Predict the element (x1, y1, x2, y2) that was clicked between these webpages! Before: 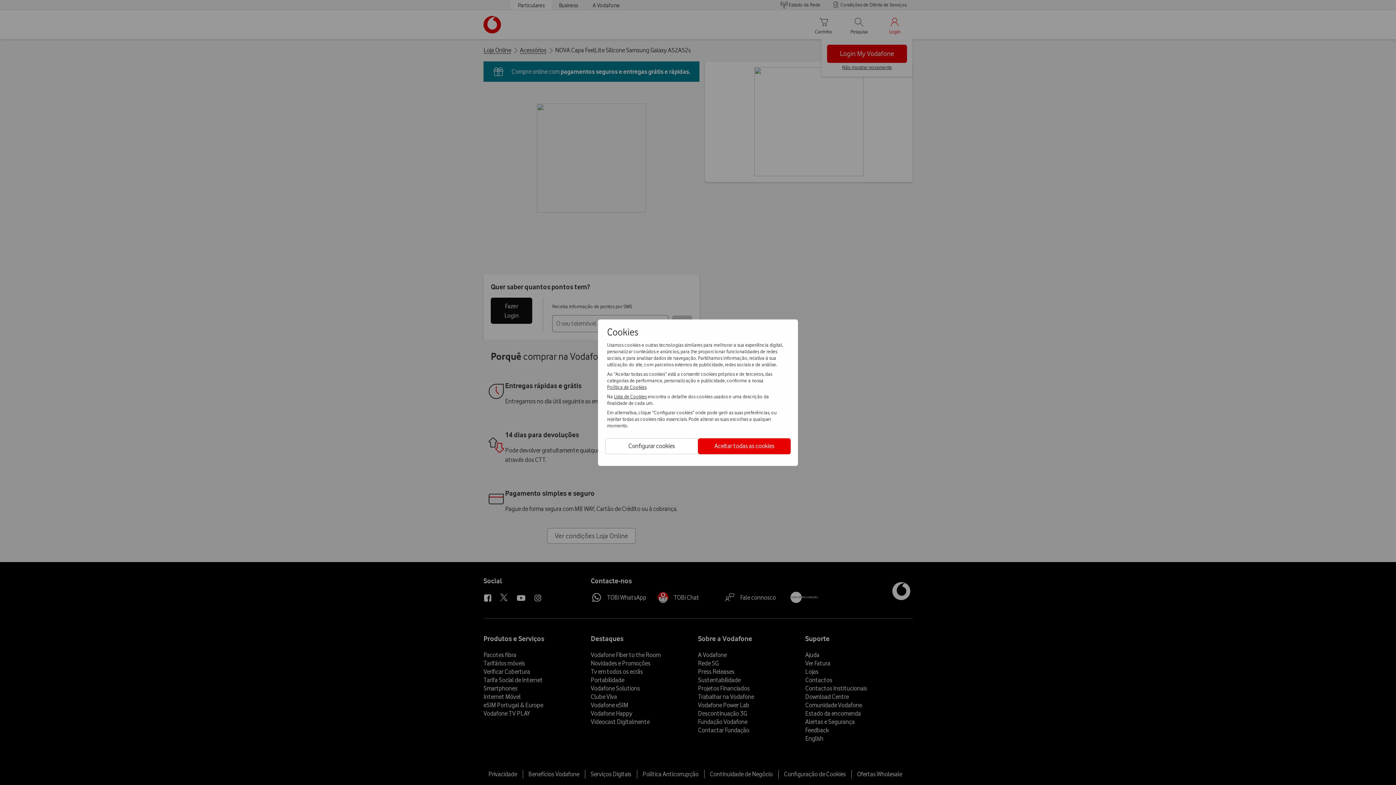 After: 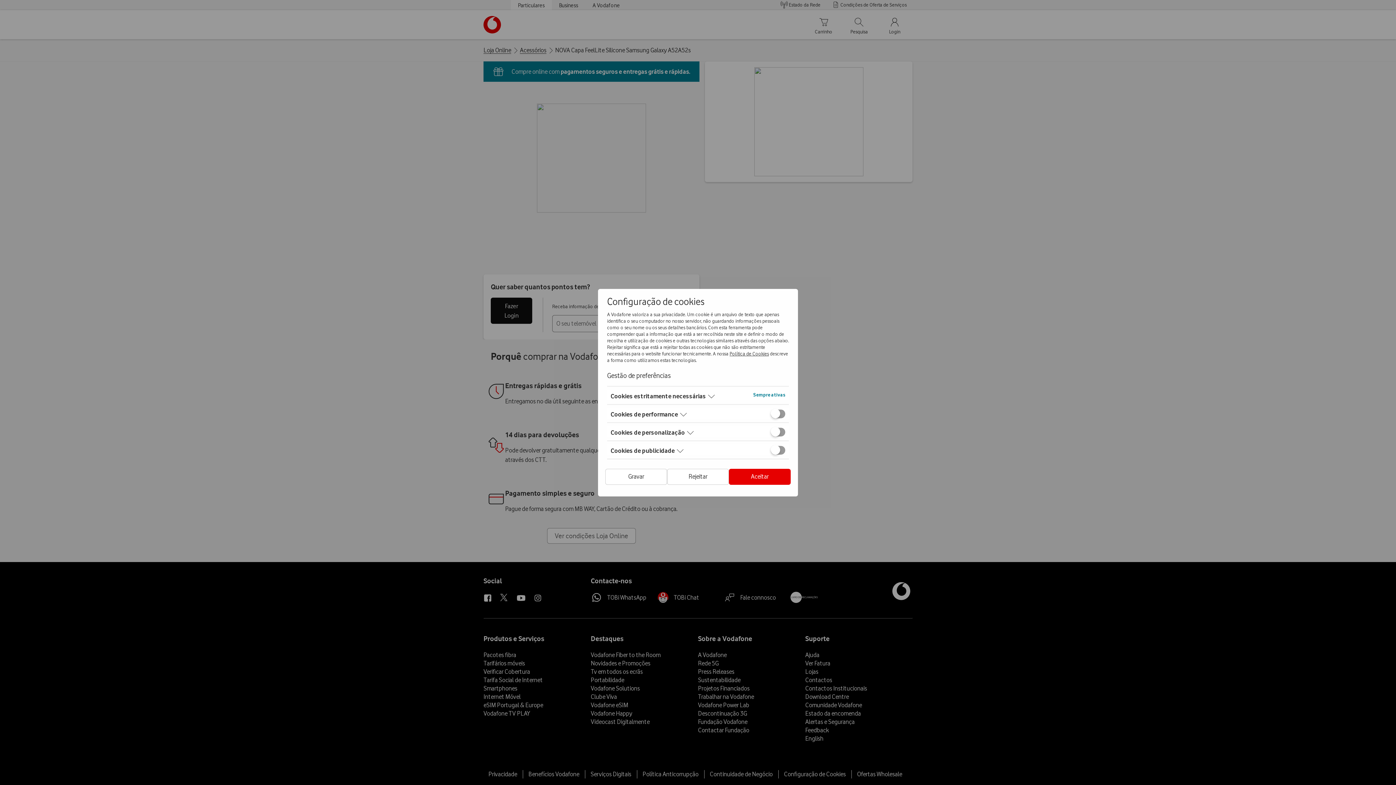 Action: label: Configurar cookies bbox: (605, 438, 698, 454)